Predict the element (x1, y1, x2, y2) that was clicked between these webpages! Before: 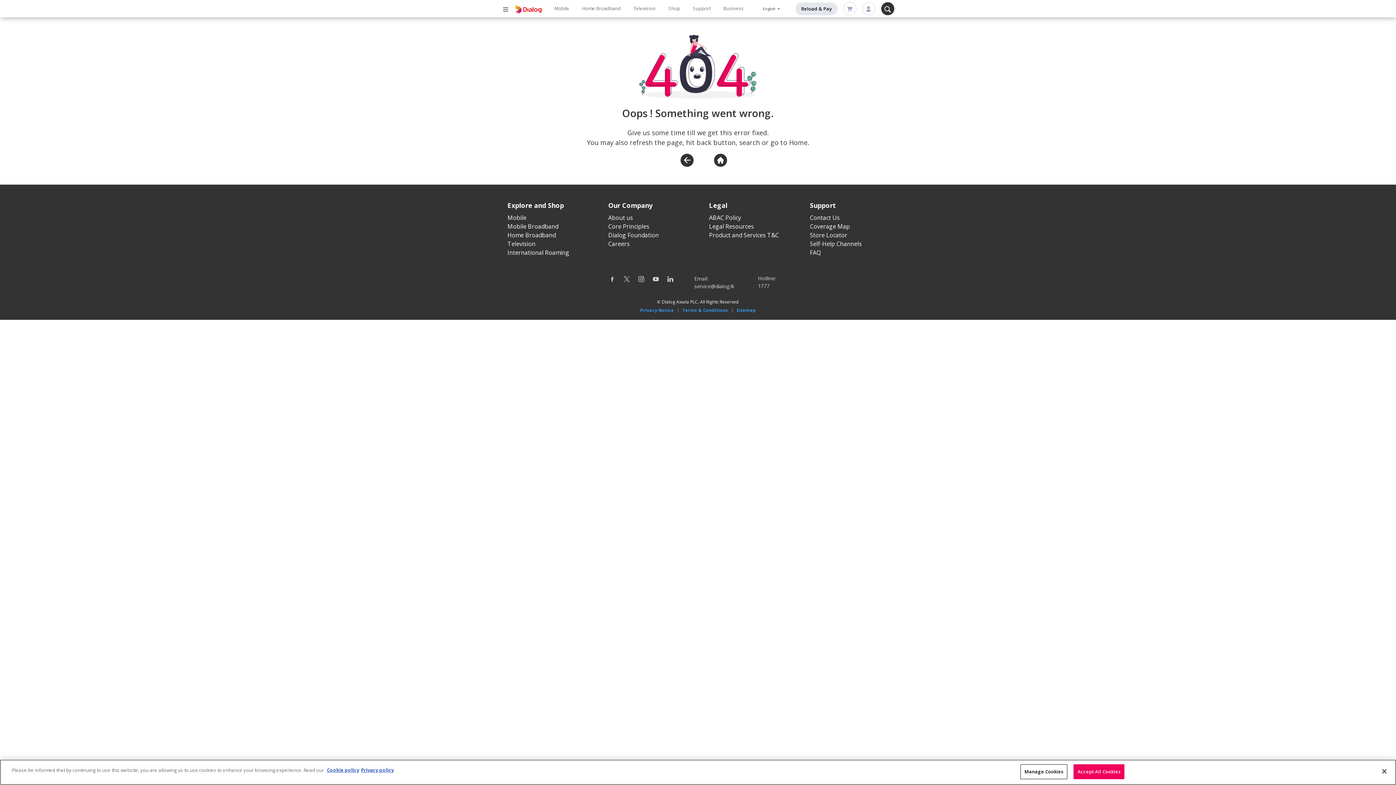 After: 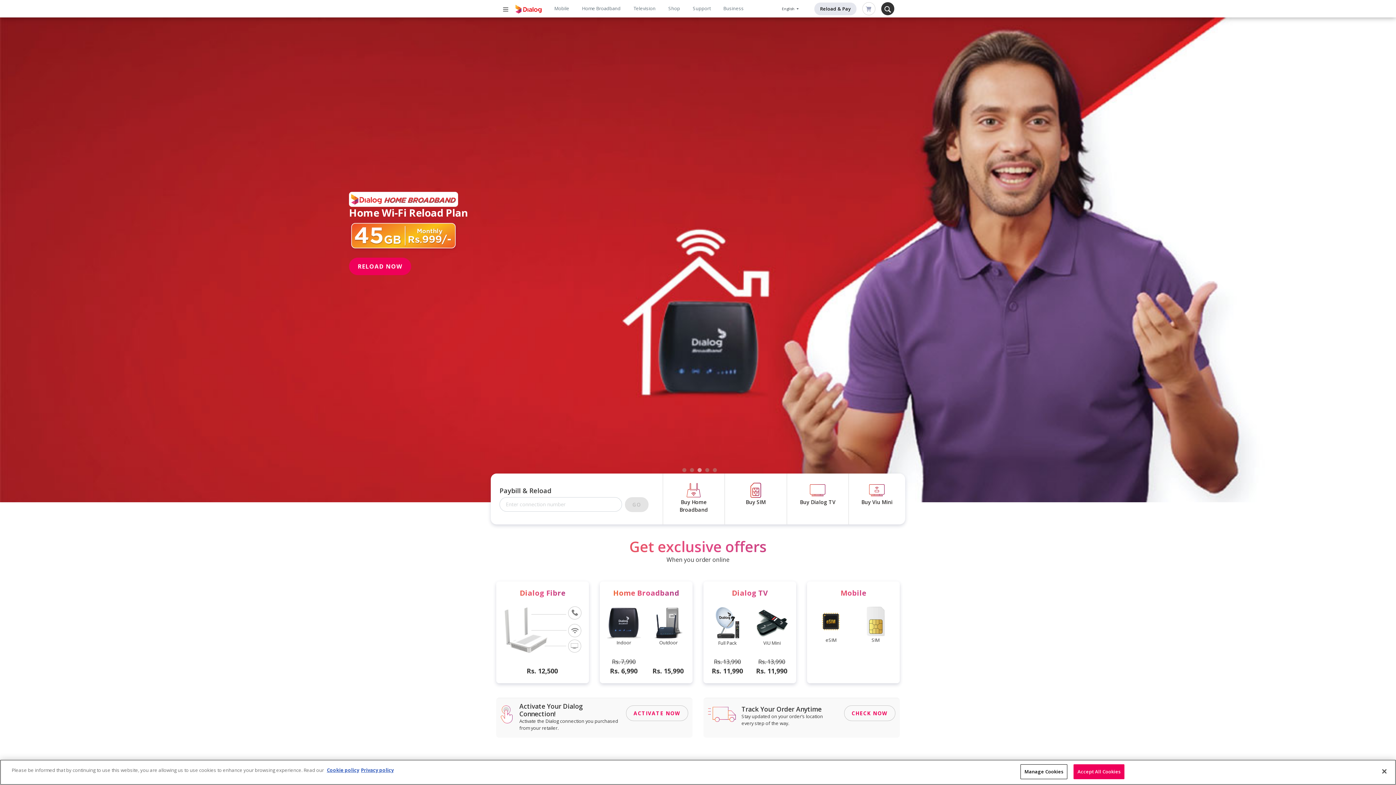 Action: bbox: (515, 4, 541, 12)